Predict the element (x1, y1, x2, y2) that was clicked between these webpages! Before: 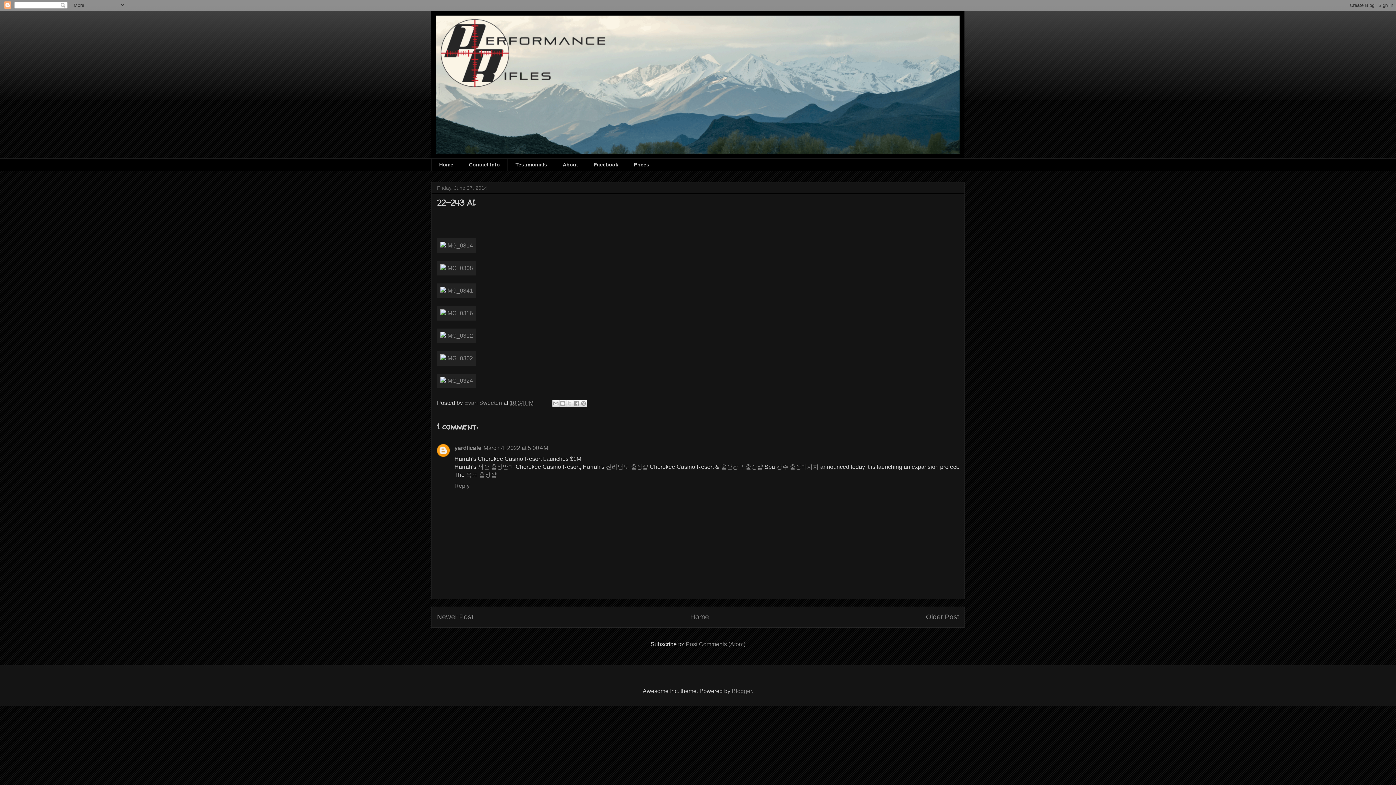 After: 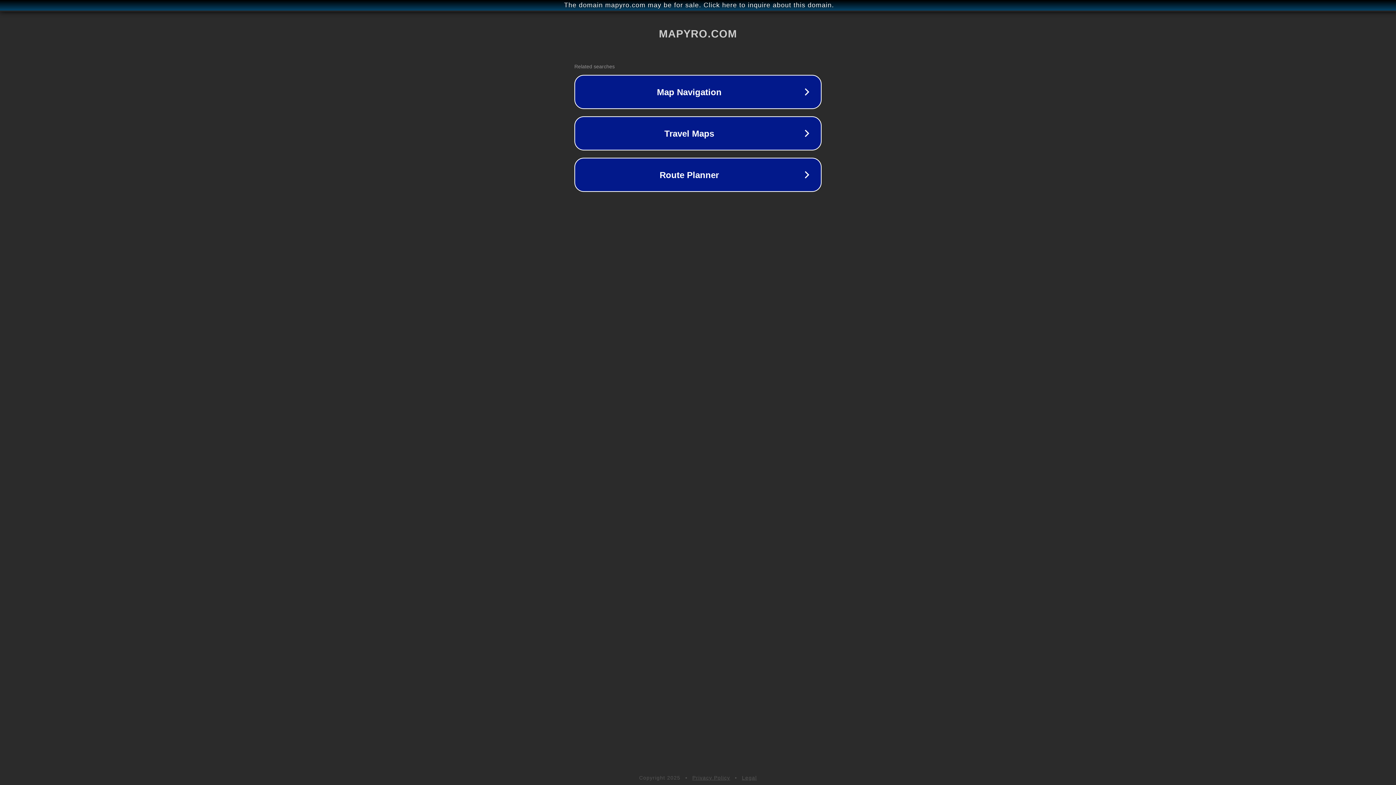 Action: label: 울산광역 출장샵 bbox: (720, 463, 763, 470)